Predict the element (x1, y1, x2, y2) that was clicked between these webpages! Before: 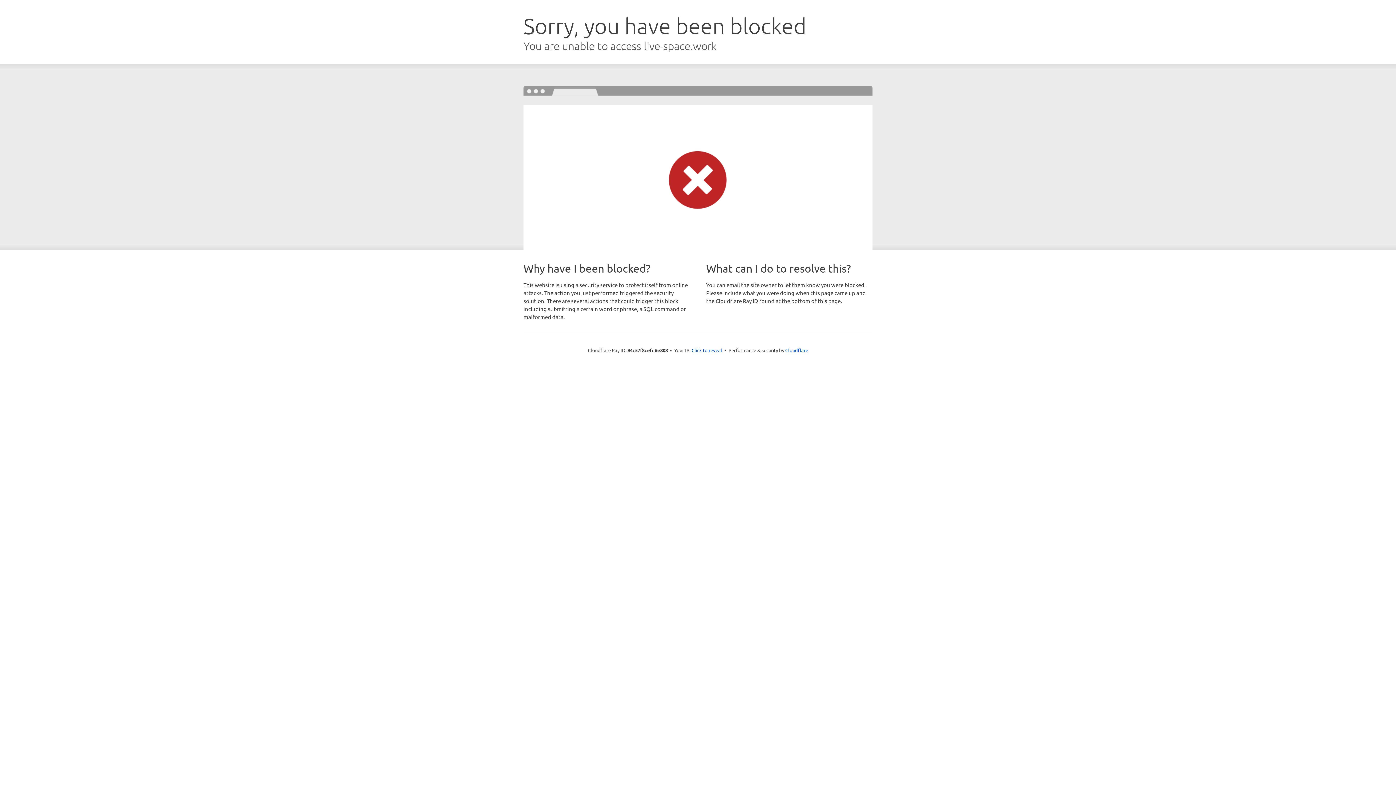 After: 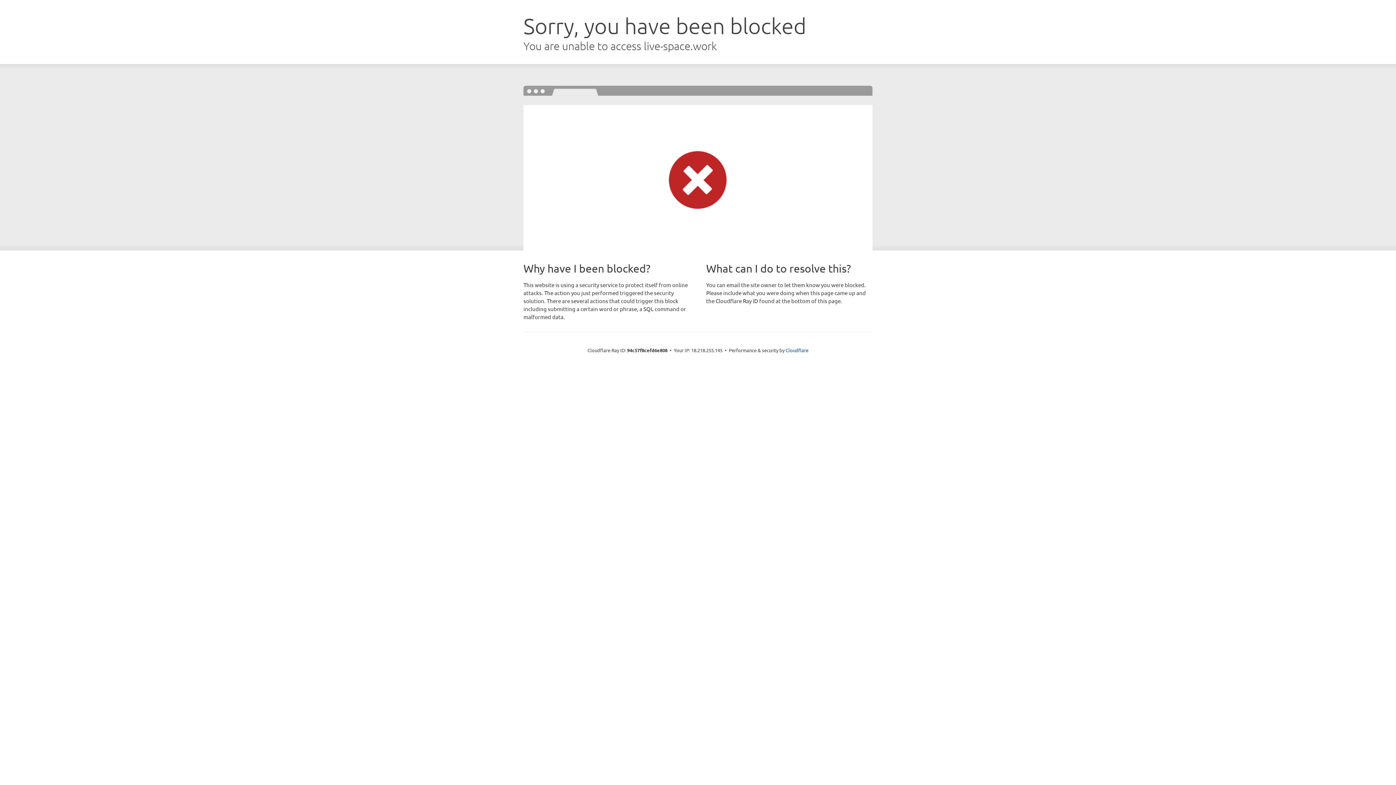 Action: label: Click to reveal bbox: (691, 346, 722, 353)